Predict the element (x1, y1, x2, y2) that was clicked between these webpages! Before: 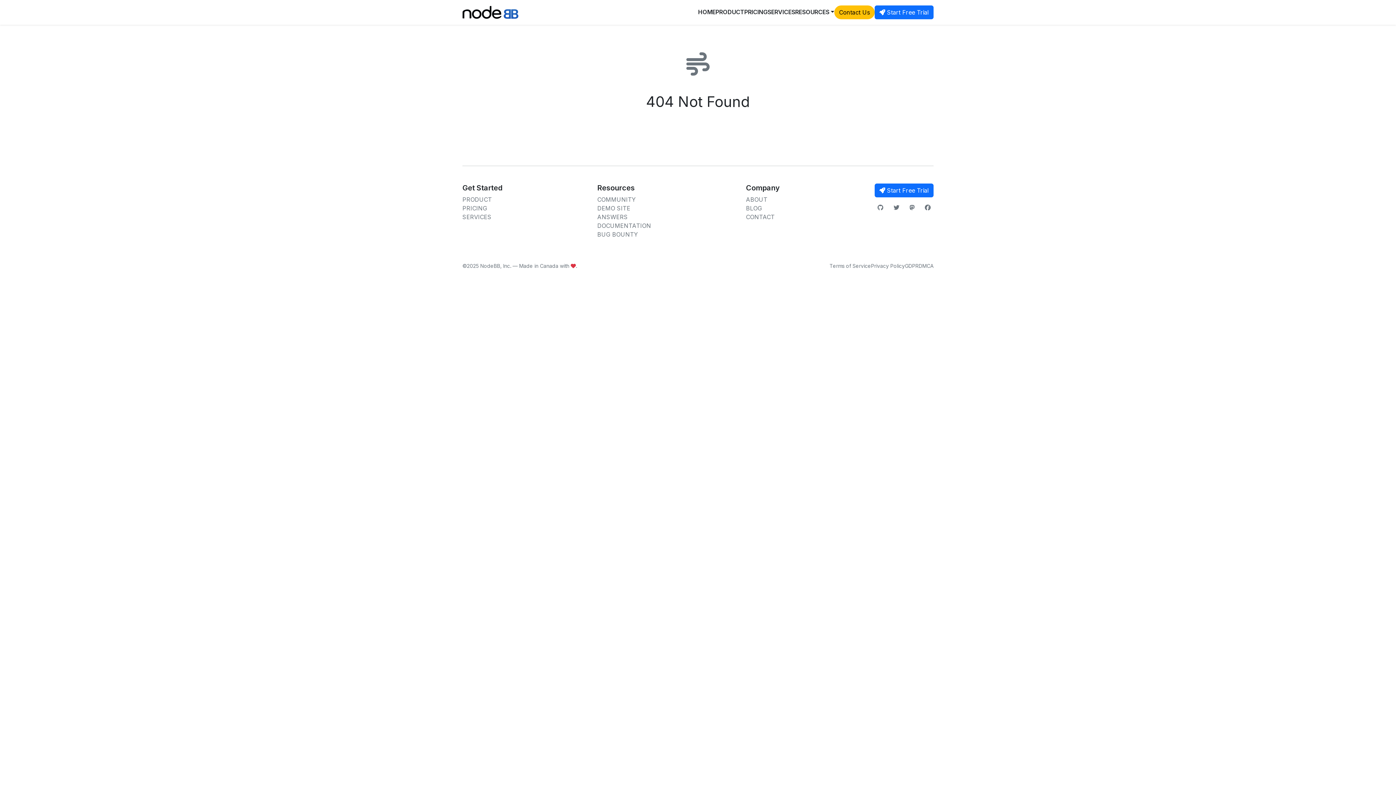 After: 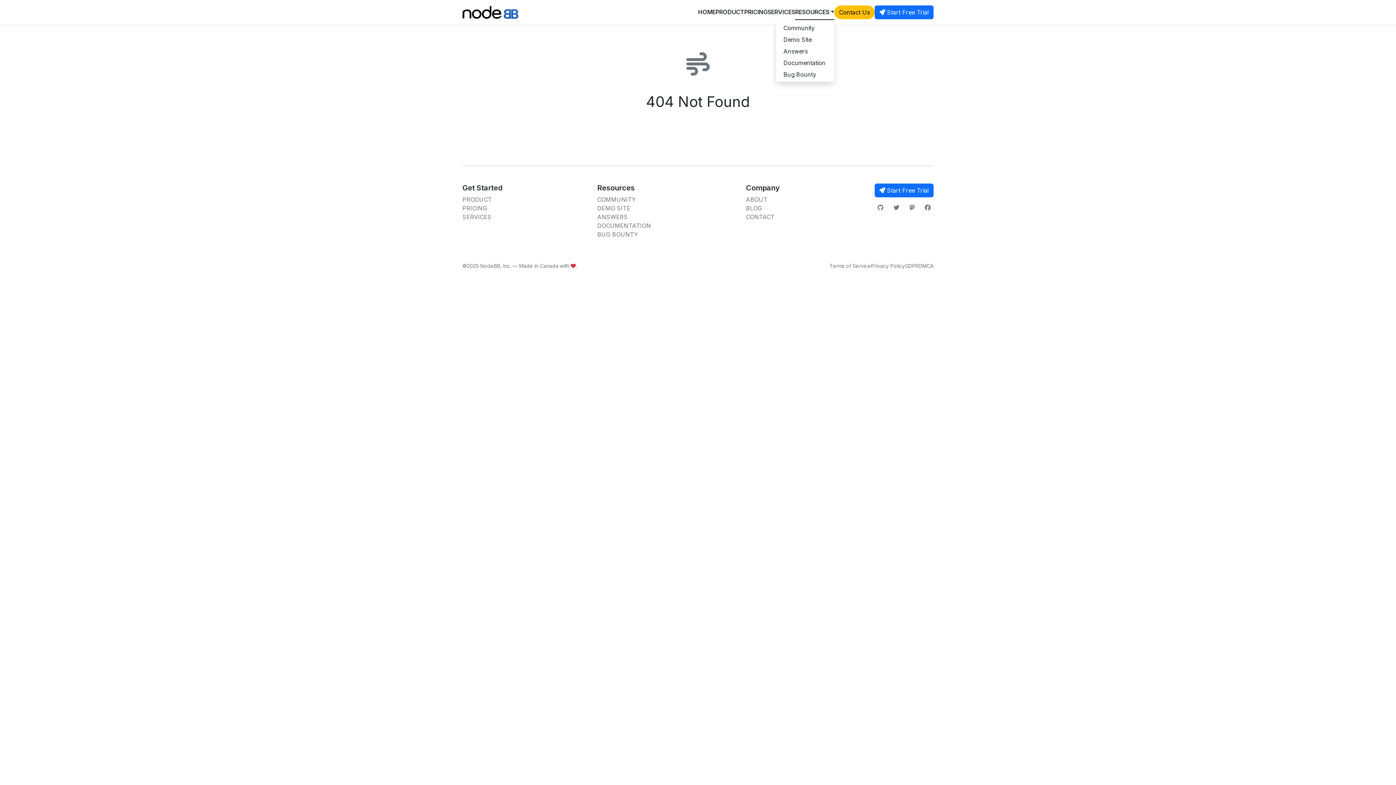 Action: label: RESOURCES bbox: (795, 4, 834, 20)